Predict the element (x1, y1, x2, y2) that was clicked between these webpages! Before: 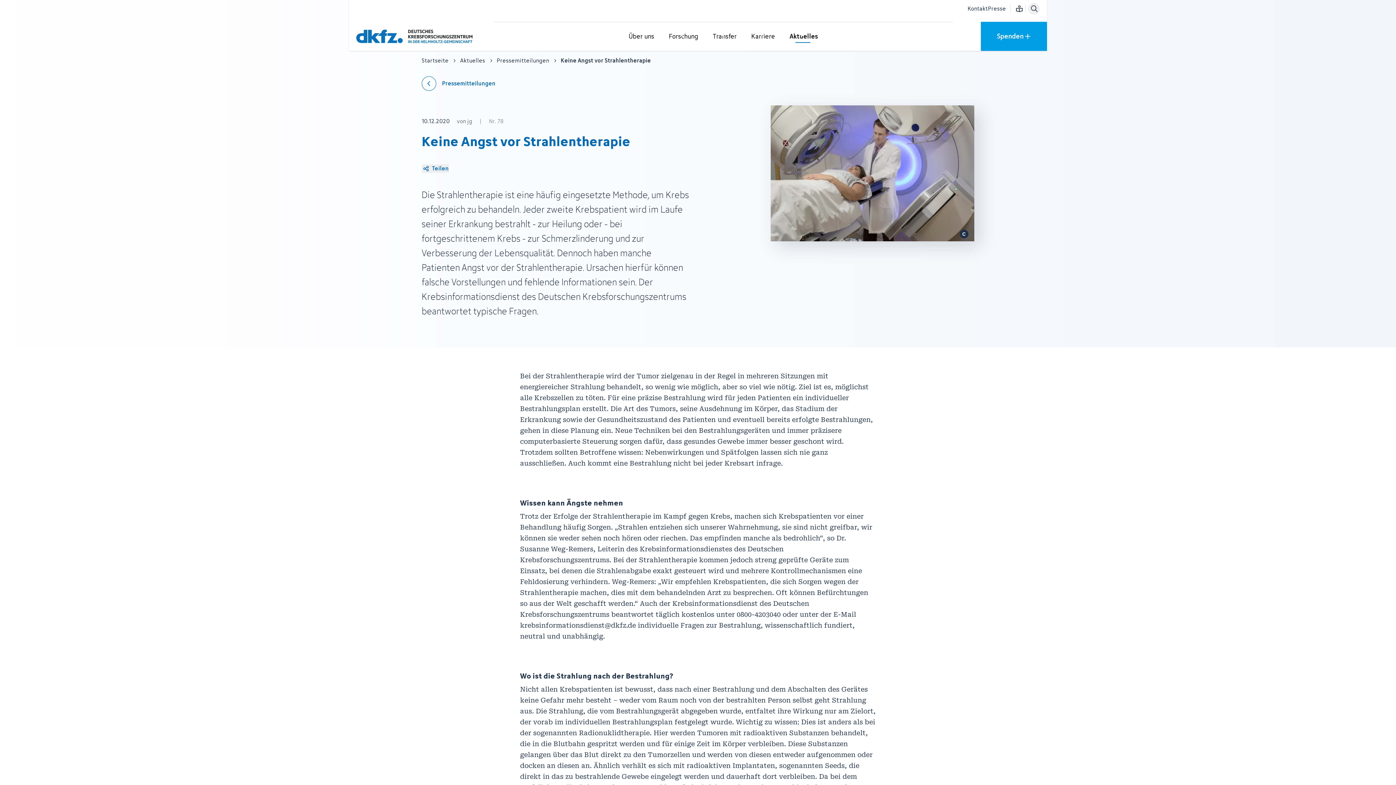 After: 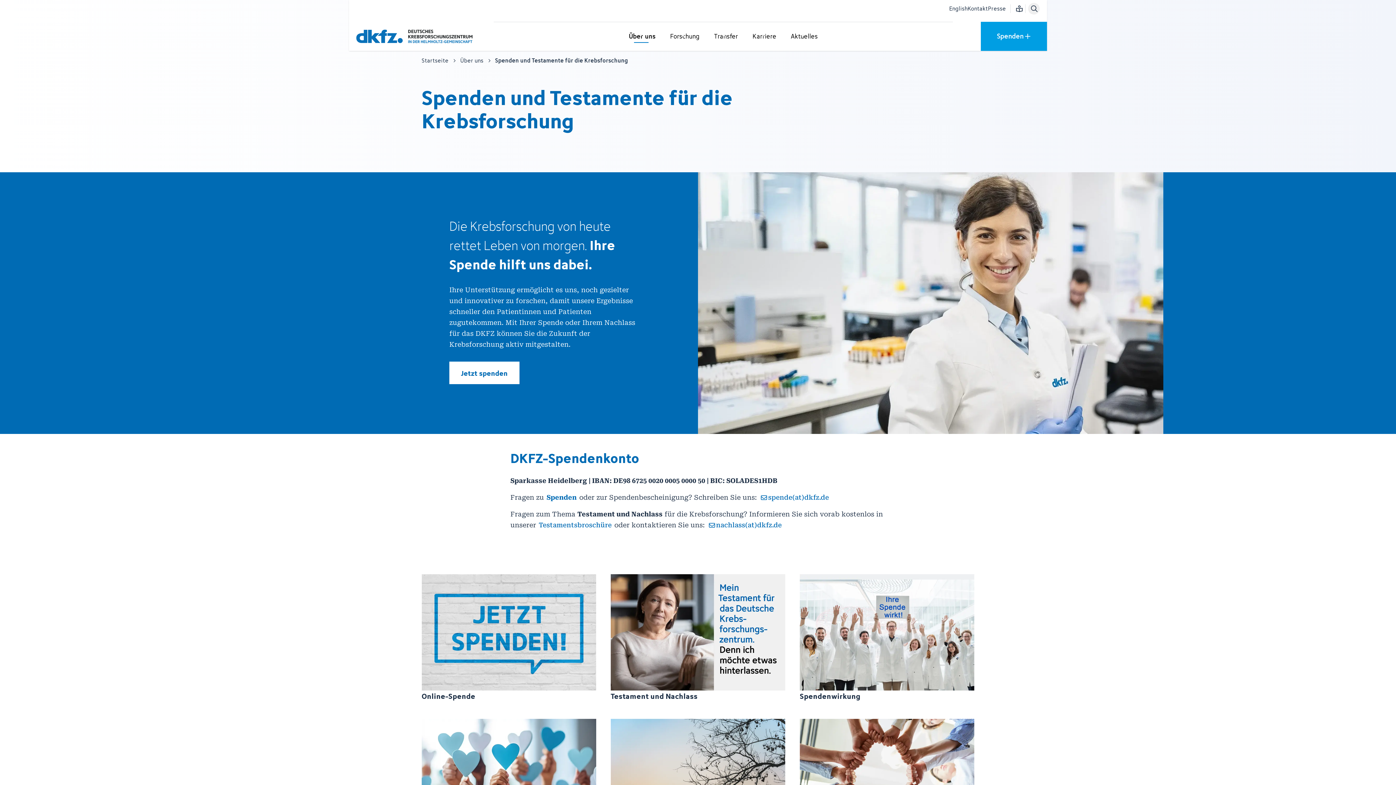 Action: bbox: (981, 21, 1047, 50) label: Spenden